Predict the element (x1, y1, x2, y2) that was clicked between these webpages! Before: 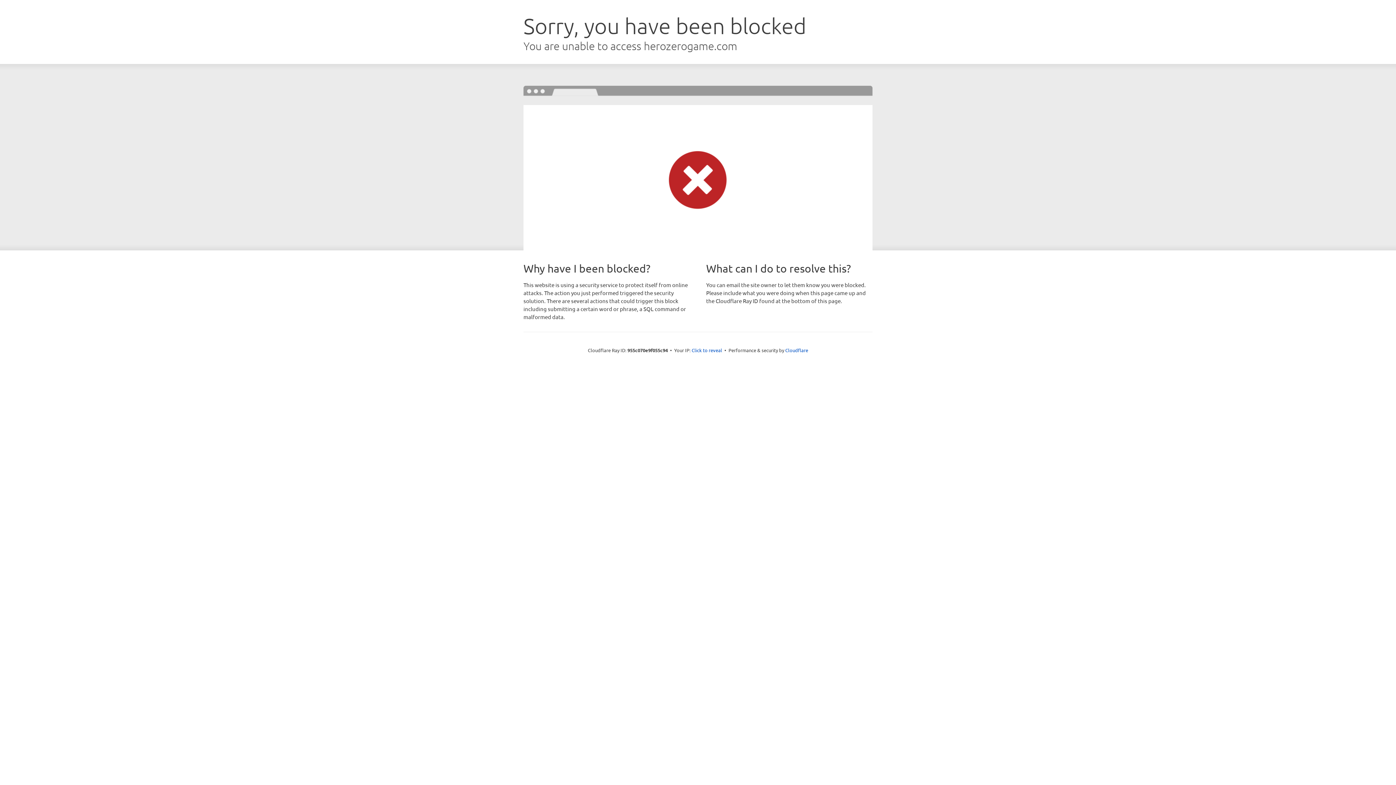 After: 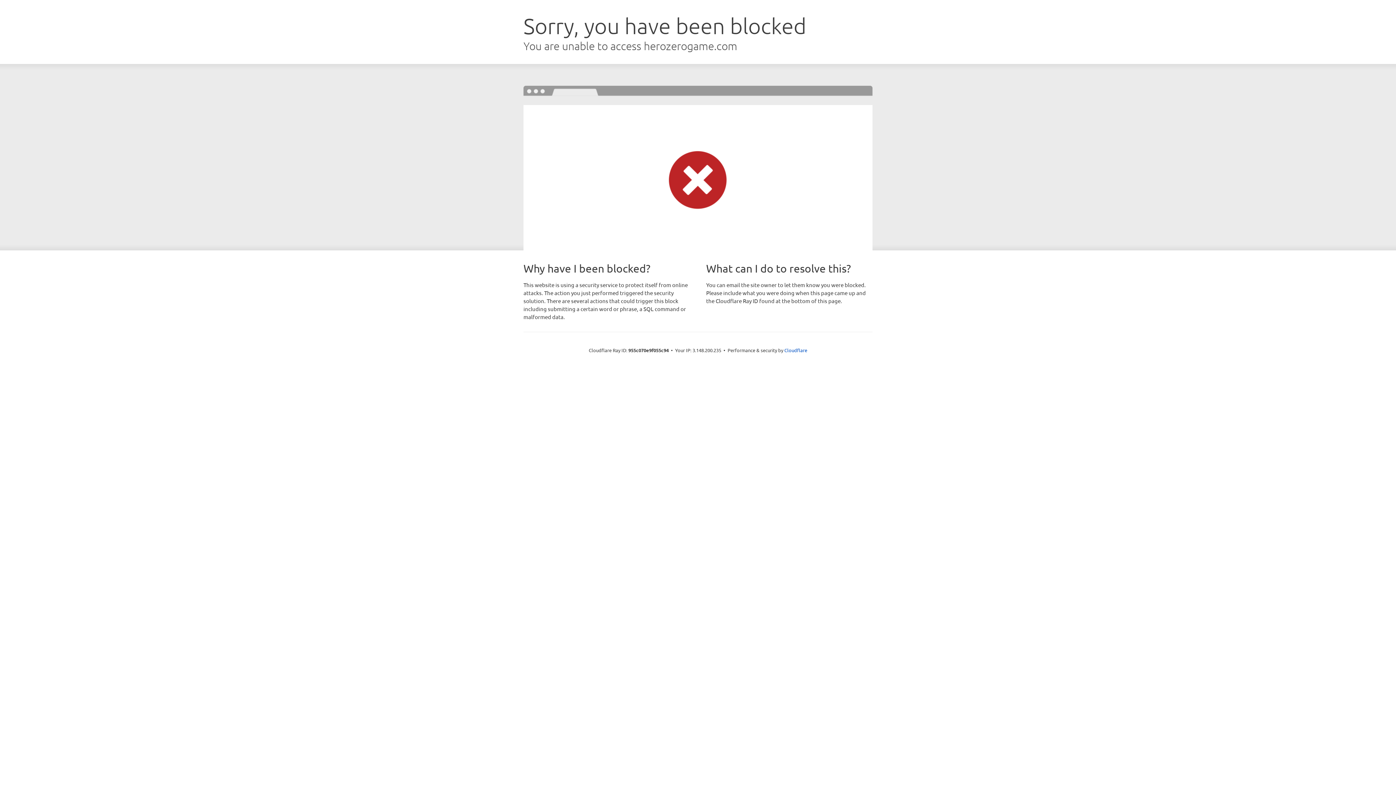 Action: bbox: (691, 346, 722, 353) label: Click to reveal